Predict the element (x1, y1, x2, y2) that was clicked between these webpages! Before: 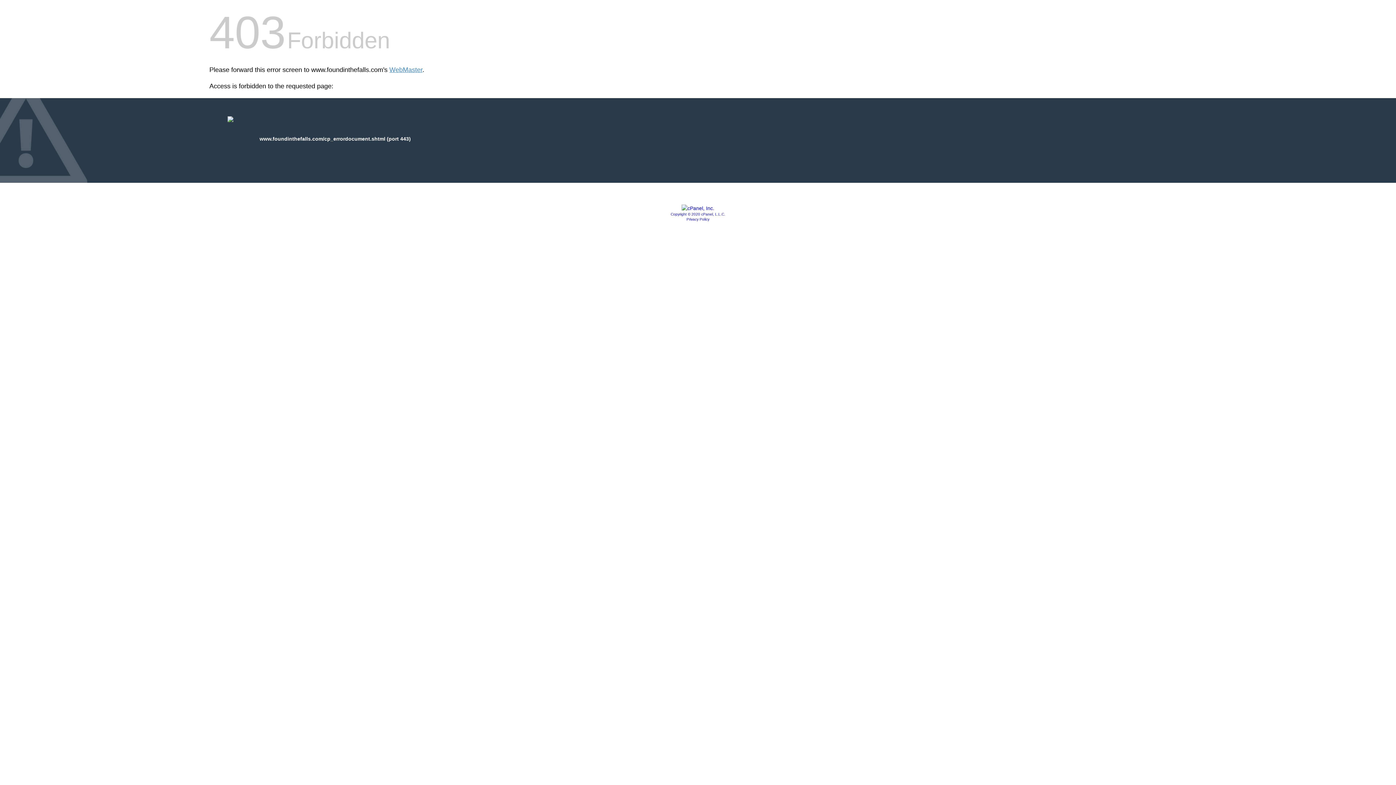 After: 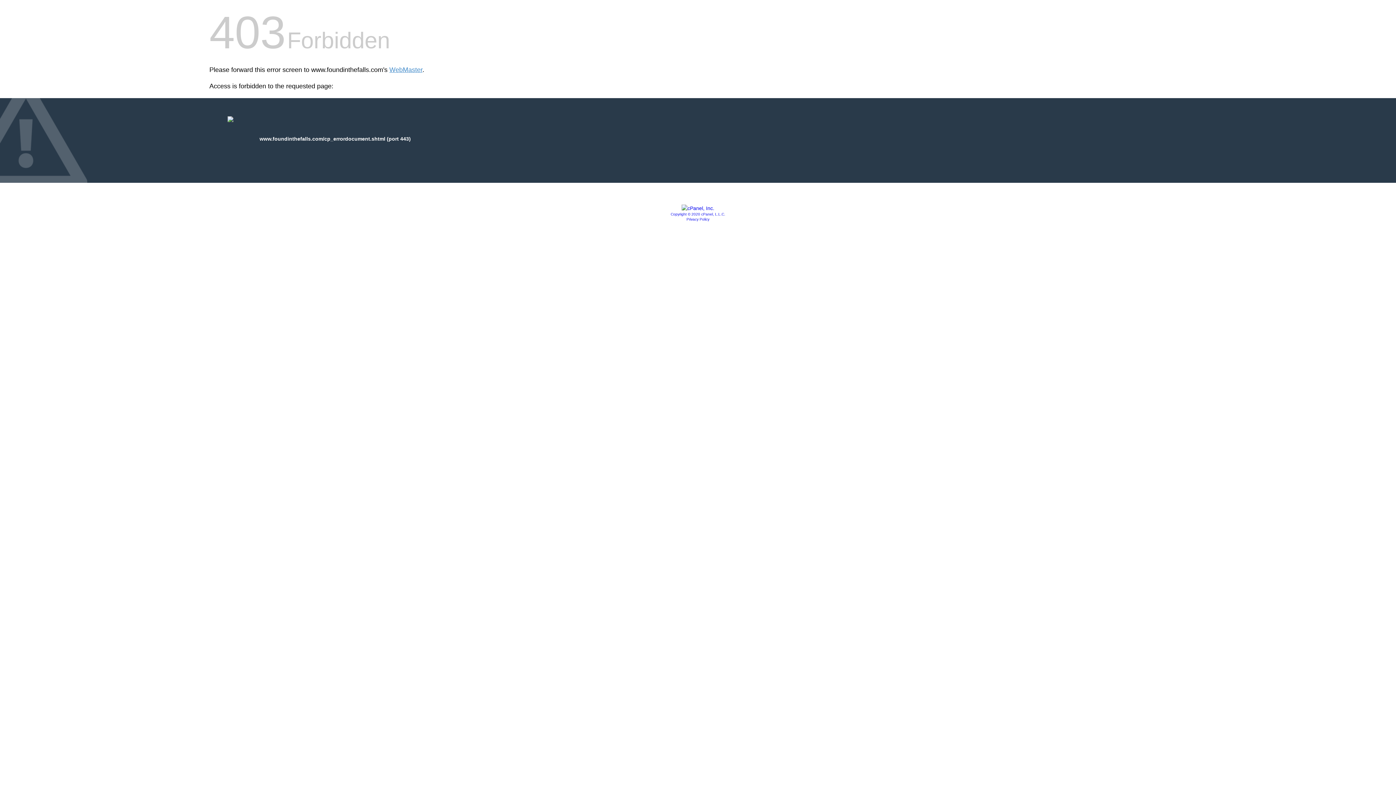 Action: label: Privacy Policy bbox: (686, 217, 709, 221)